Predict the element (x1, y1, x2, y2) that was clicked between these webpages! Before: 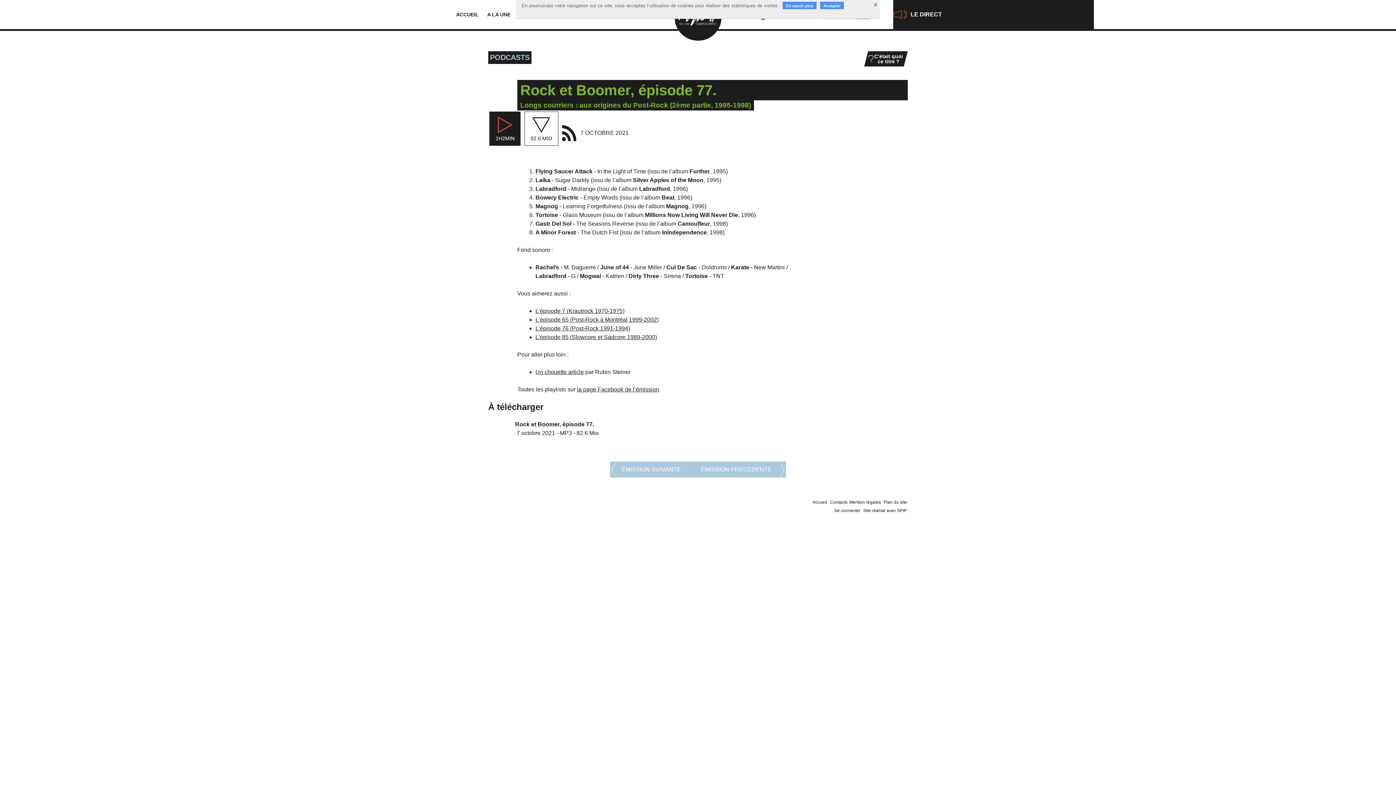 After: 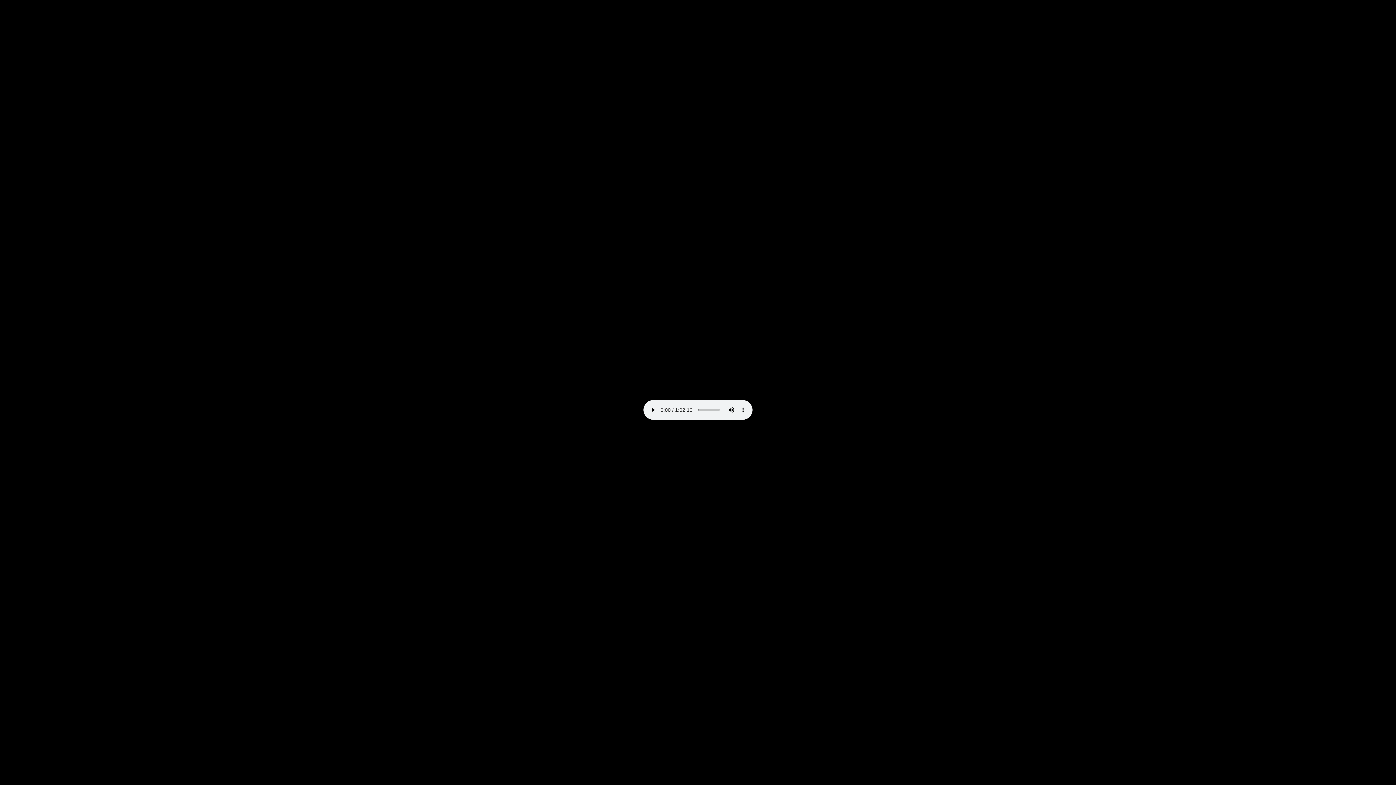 Action: bbox: (488, 420, 908, 429) label: Rock et Boomer, épisode 77.